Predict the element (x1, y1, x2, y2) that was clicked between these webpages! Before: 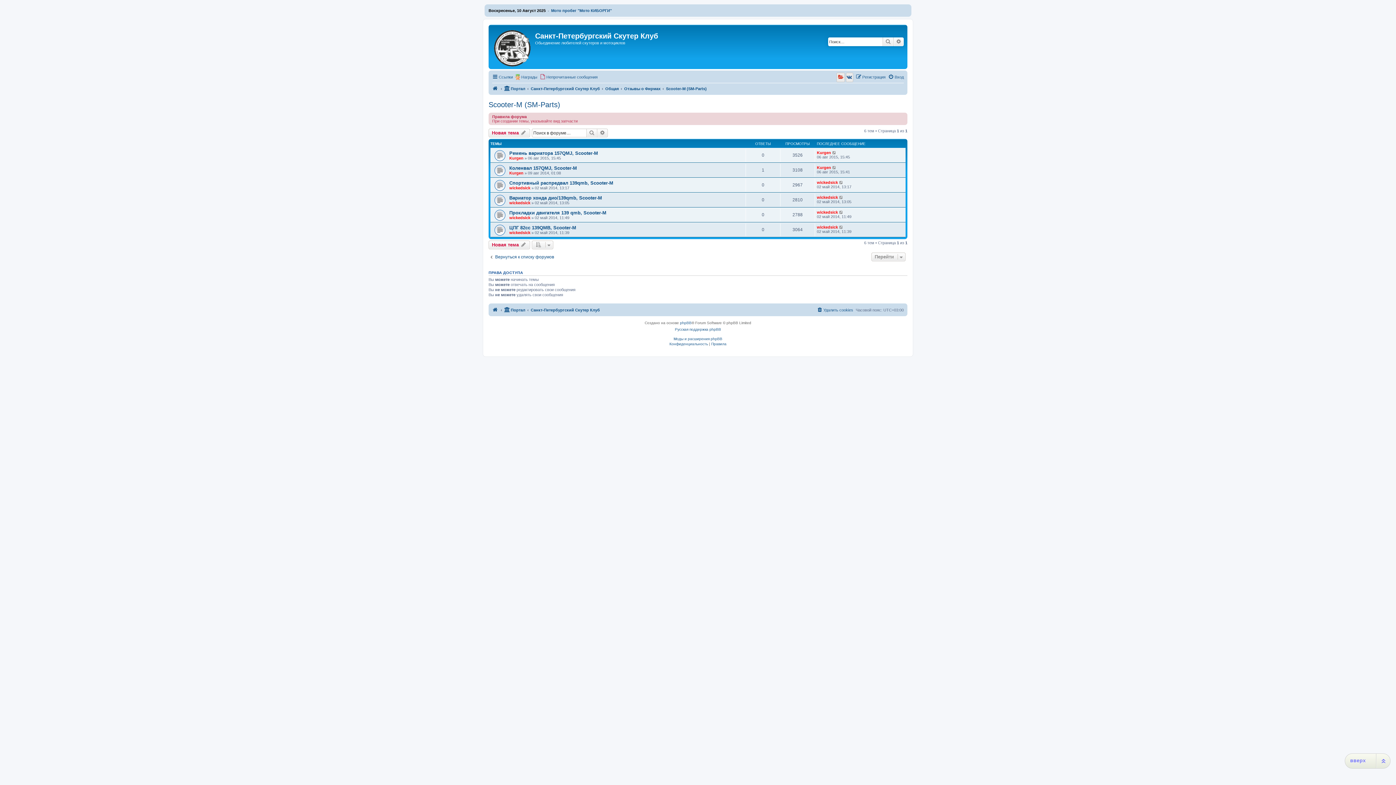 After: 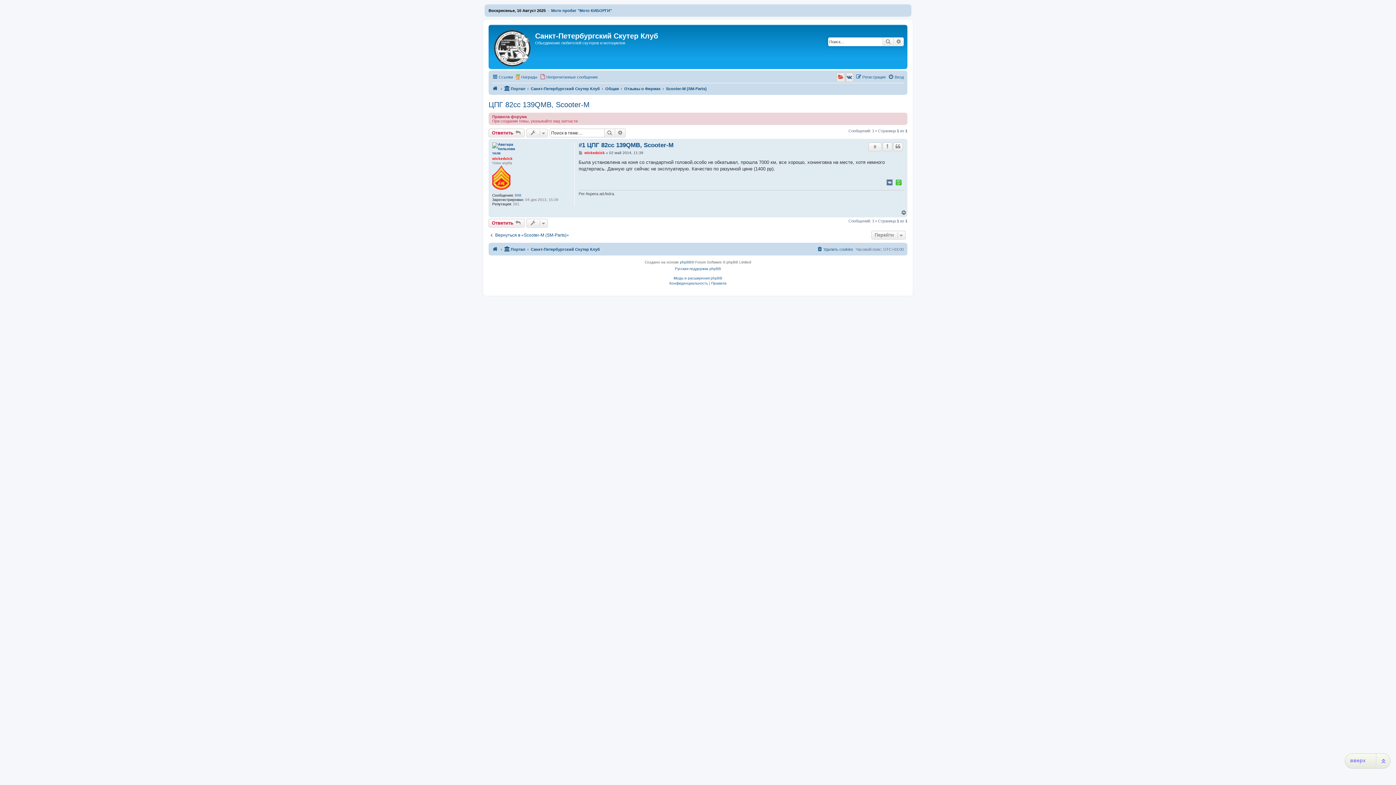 Action: label: ЦПГ 82сс 139QMB, Scooter-M bbox: (509, 225, 576, 230)